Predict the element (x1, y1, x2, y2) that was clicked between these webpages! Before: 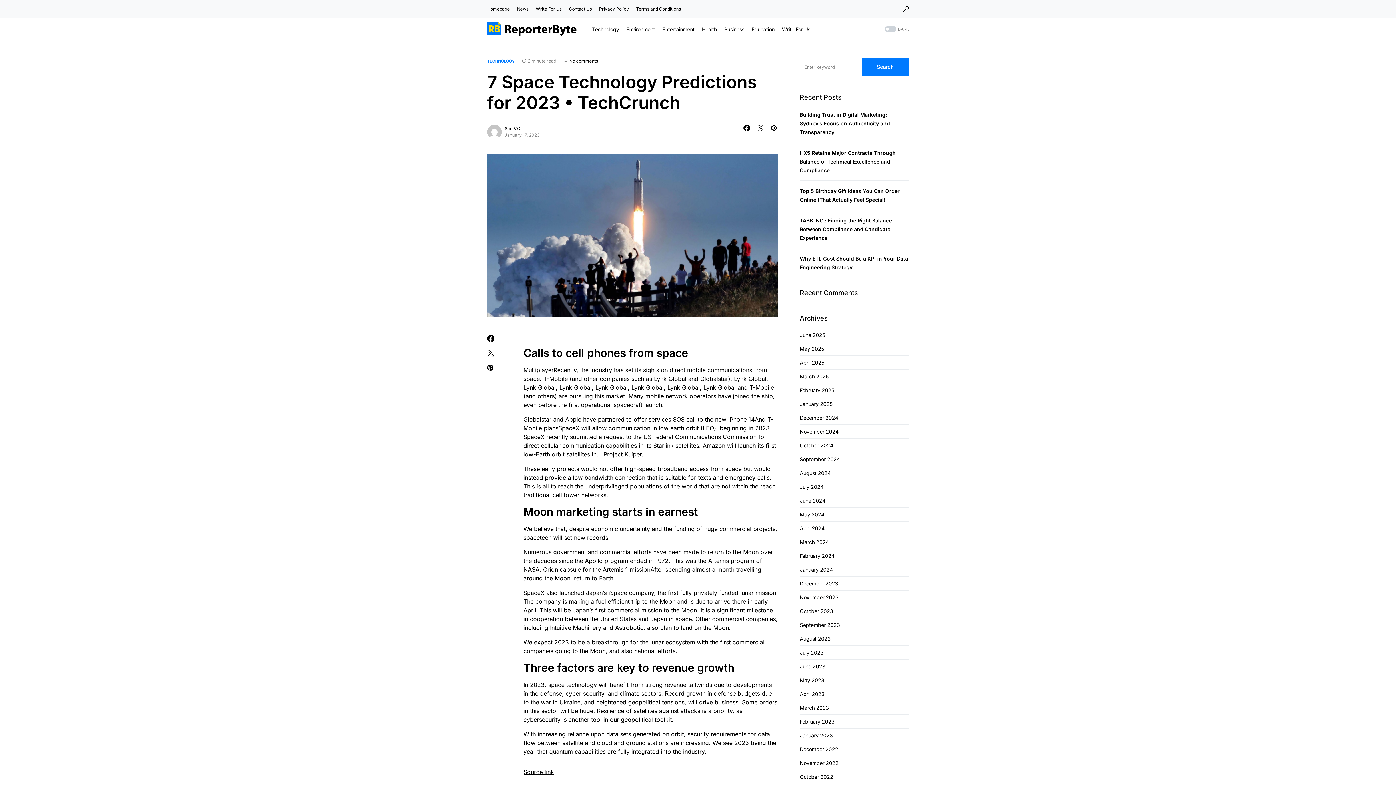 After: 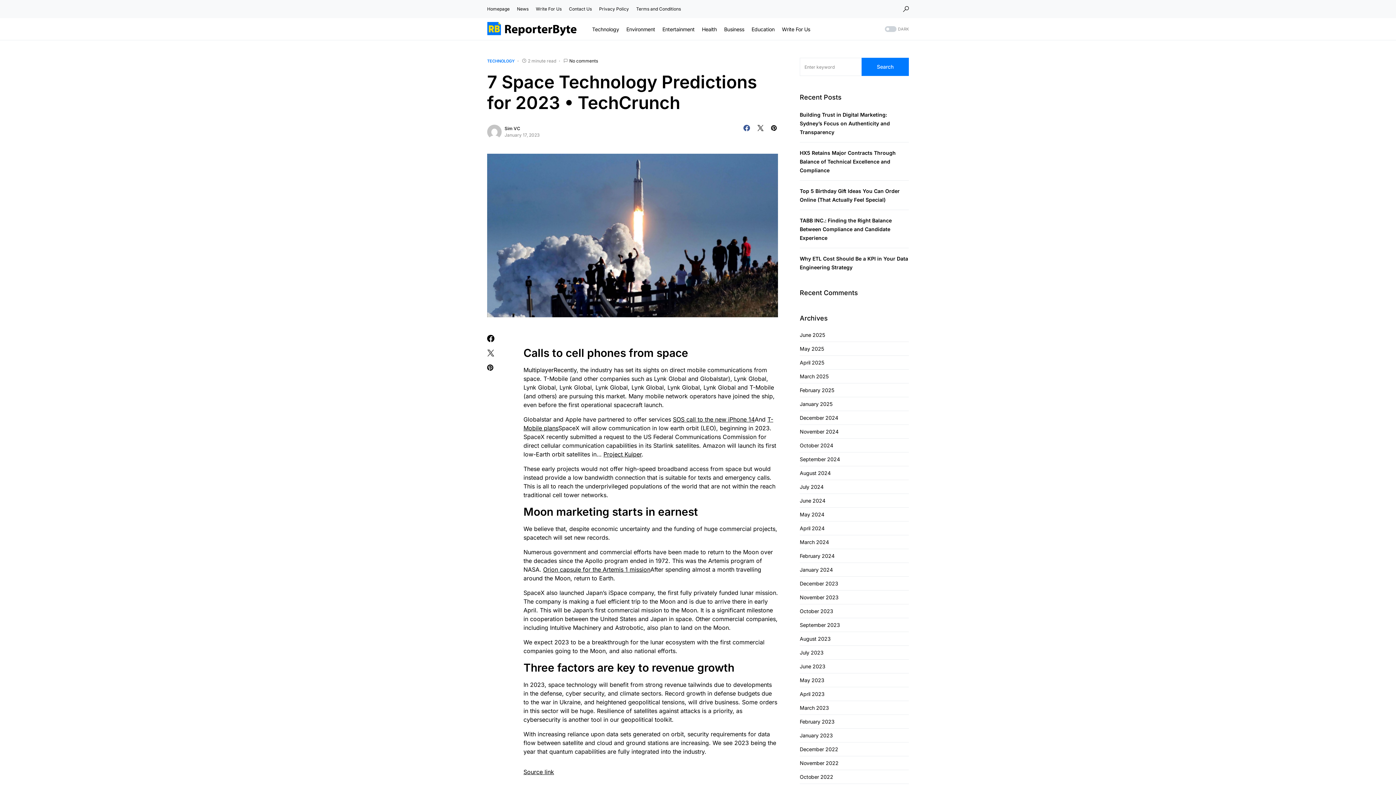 Action: bbox: (742, 124, 751, 131)